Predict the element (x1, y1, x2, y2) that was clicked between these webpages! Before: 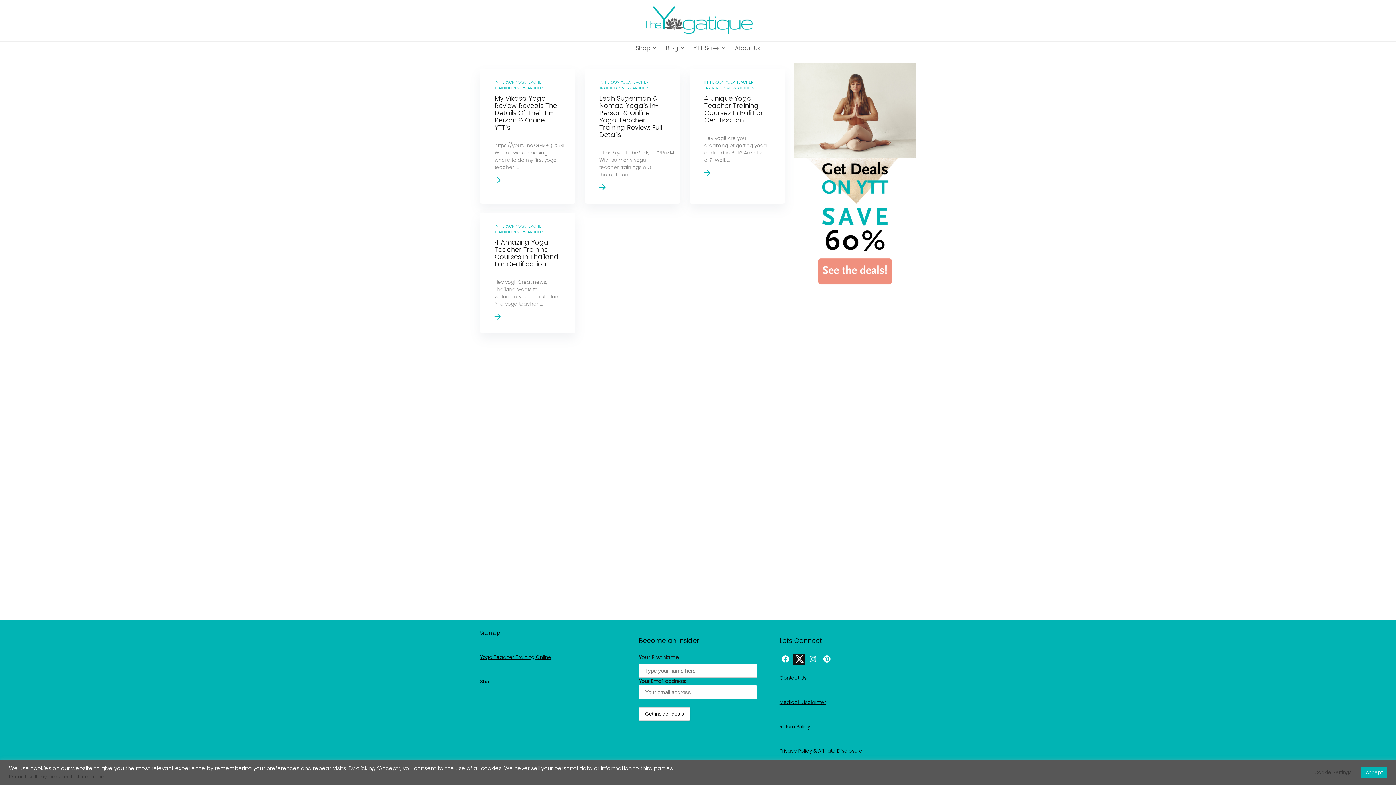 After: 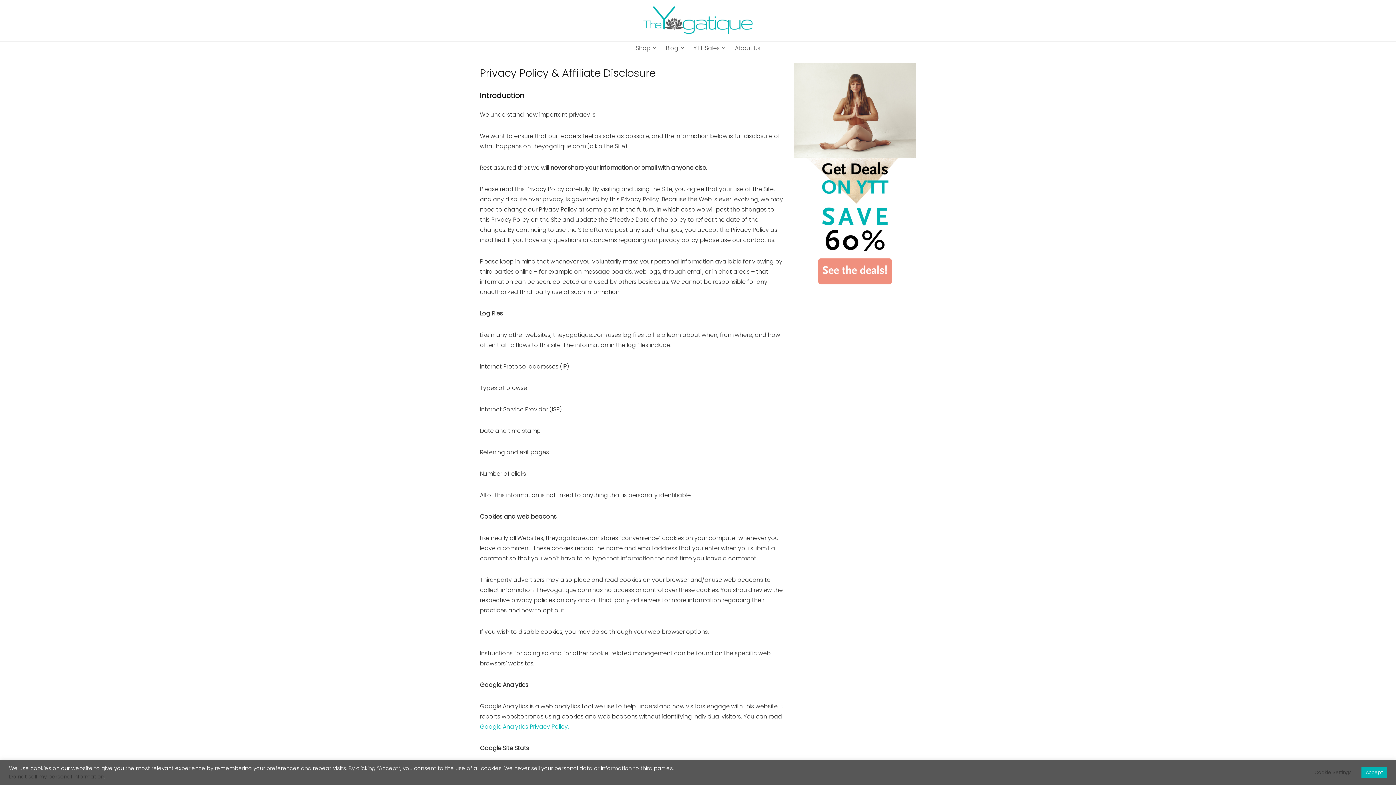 Action: label: Privacy Policy & Affiliate Disclosure bbox: (779, 748, 862, 754)